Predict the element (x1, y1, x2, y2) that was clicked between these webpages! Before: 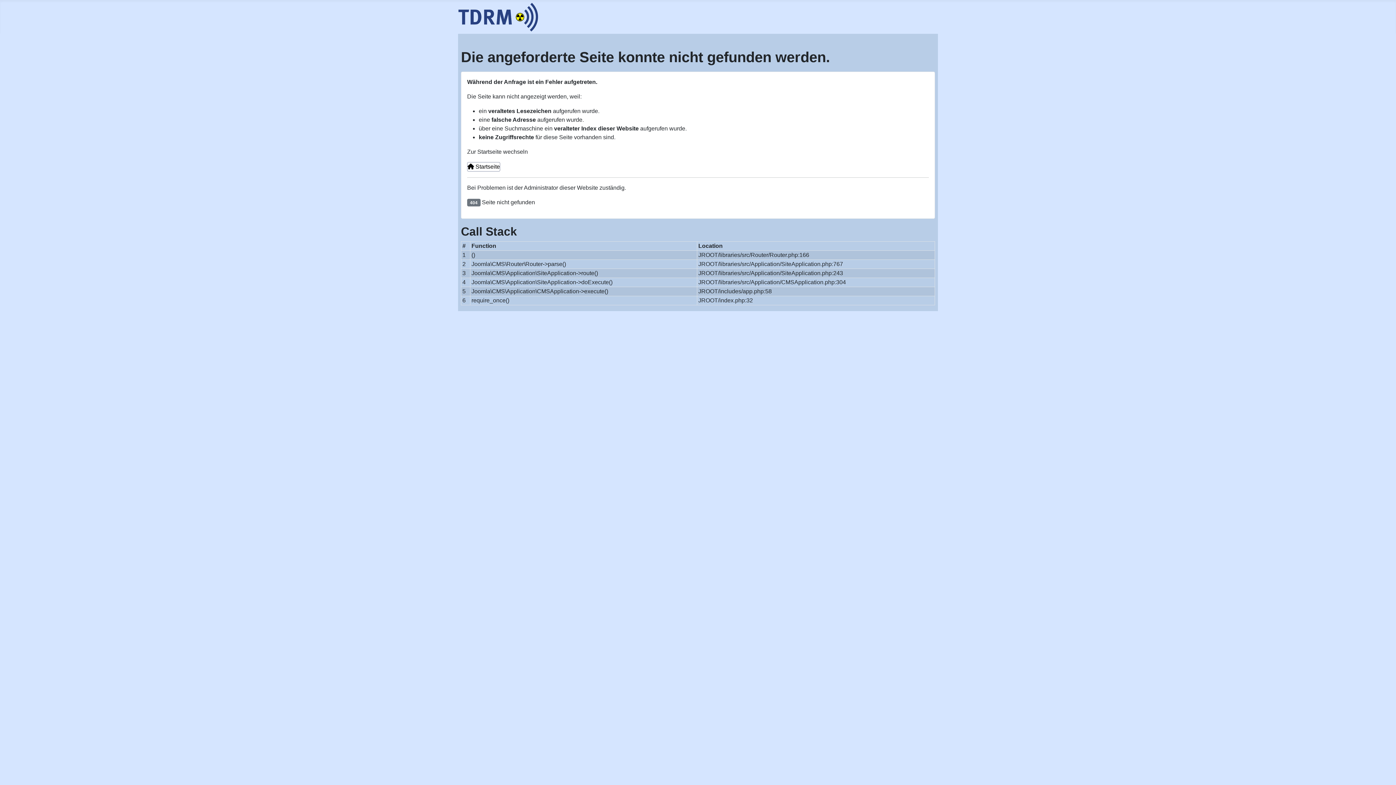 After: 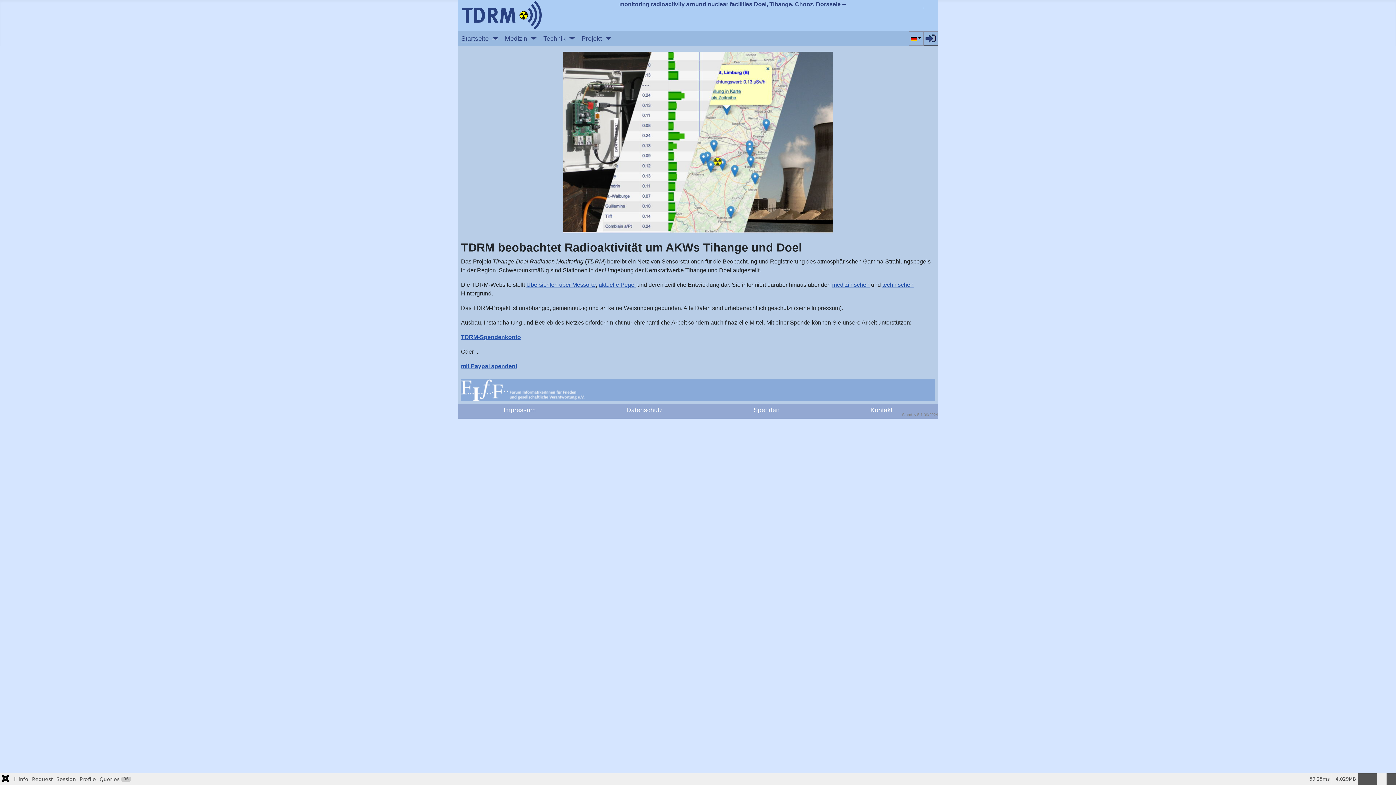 Action: label:  Startseite bbox: (467, 162, 500, 171)